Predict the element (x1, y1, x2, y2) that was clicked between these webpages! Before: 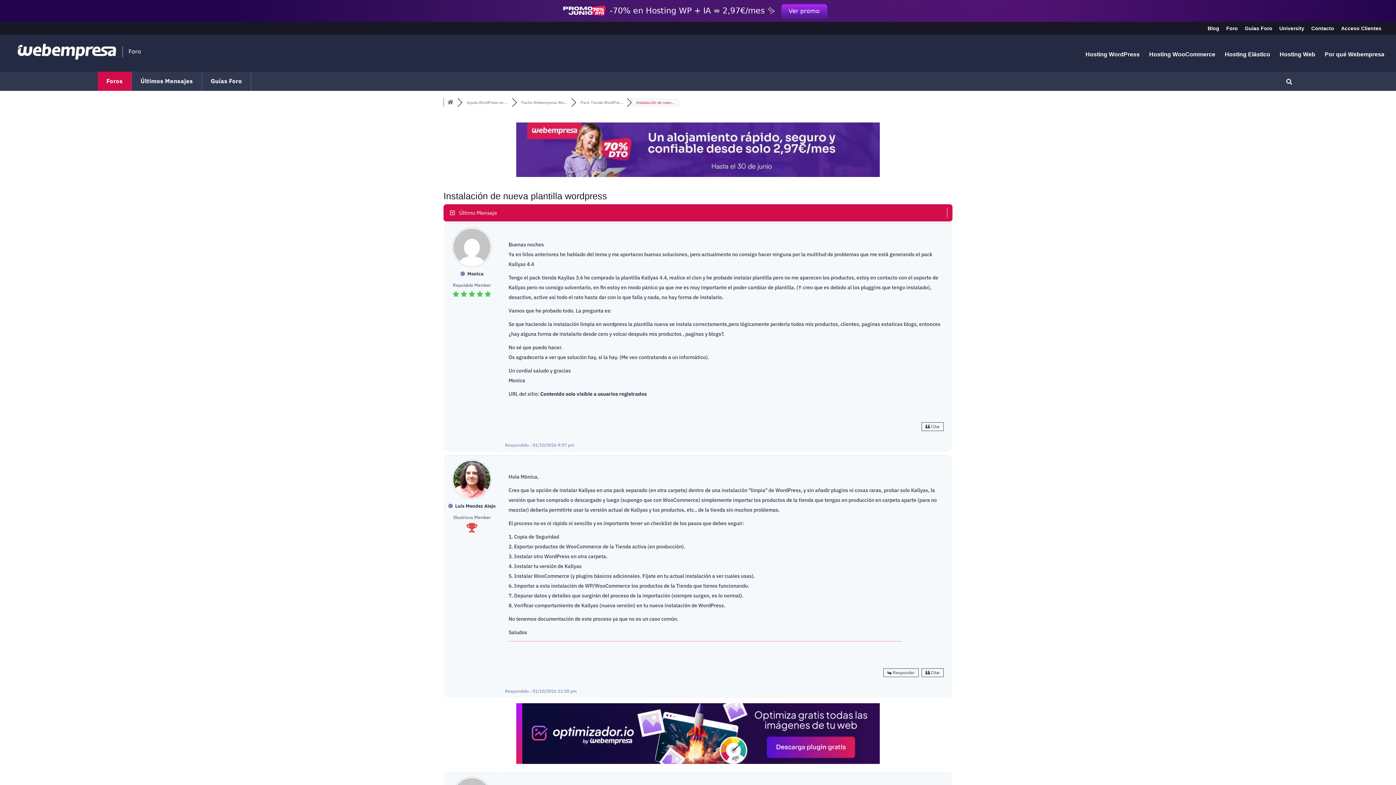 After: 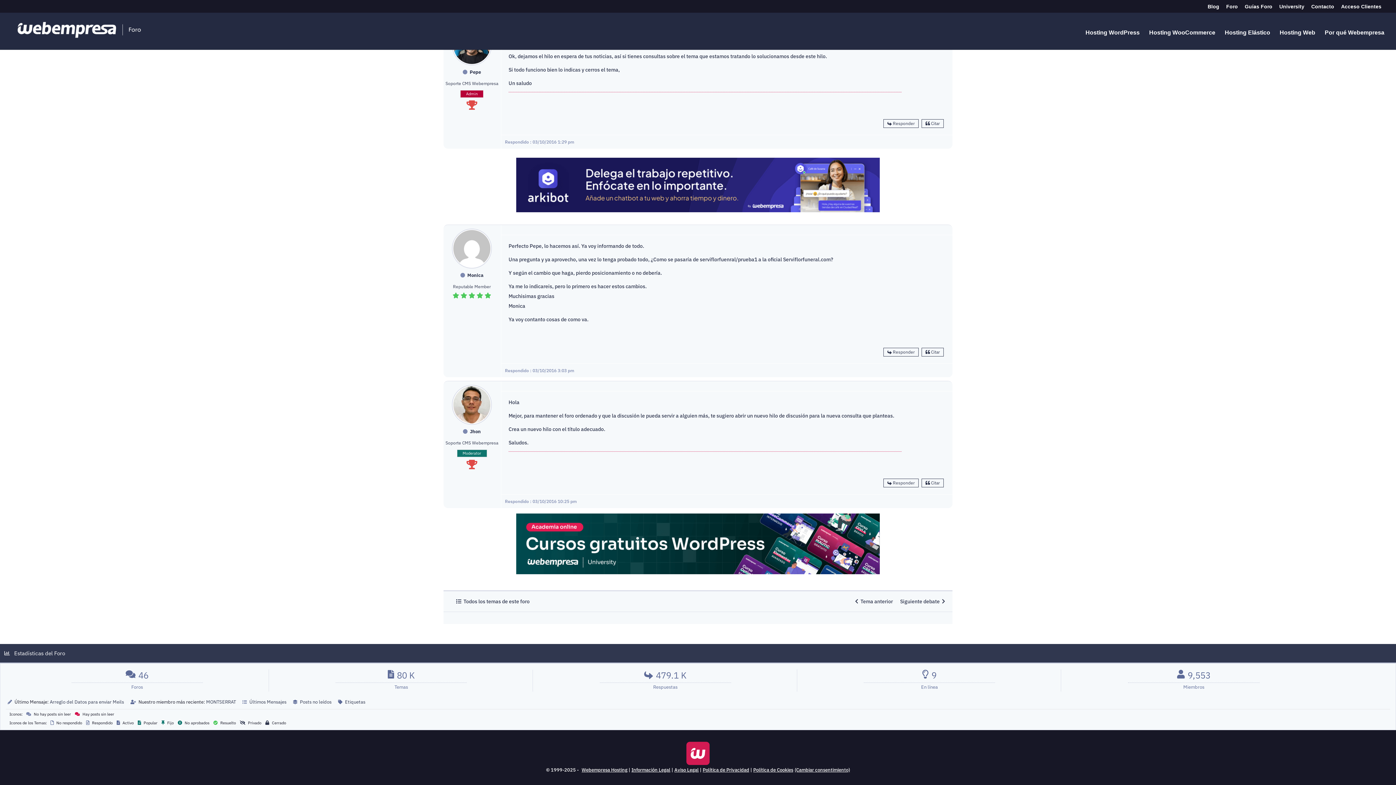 Action: bbox: (450, 209, 497, 216) label:    Último Mensaje